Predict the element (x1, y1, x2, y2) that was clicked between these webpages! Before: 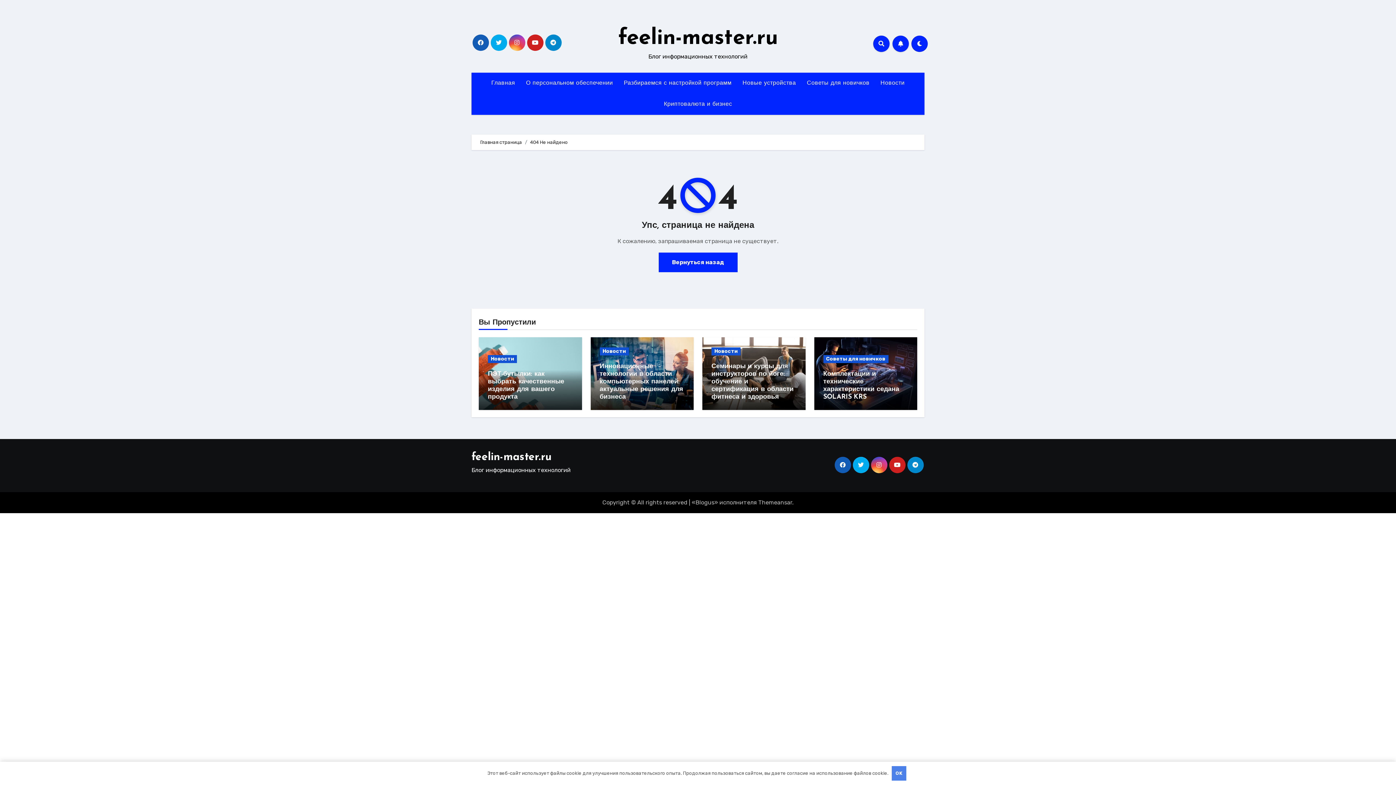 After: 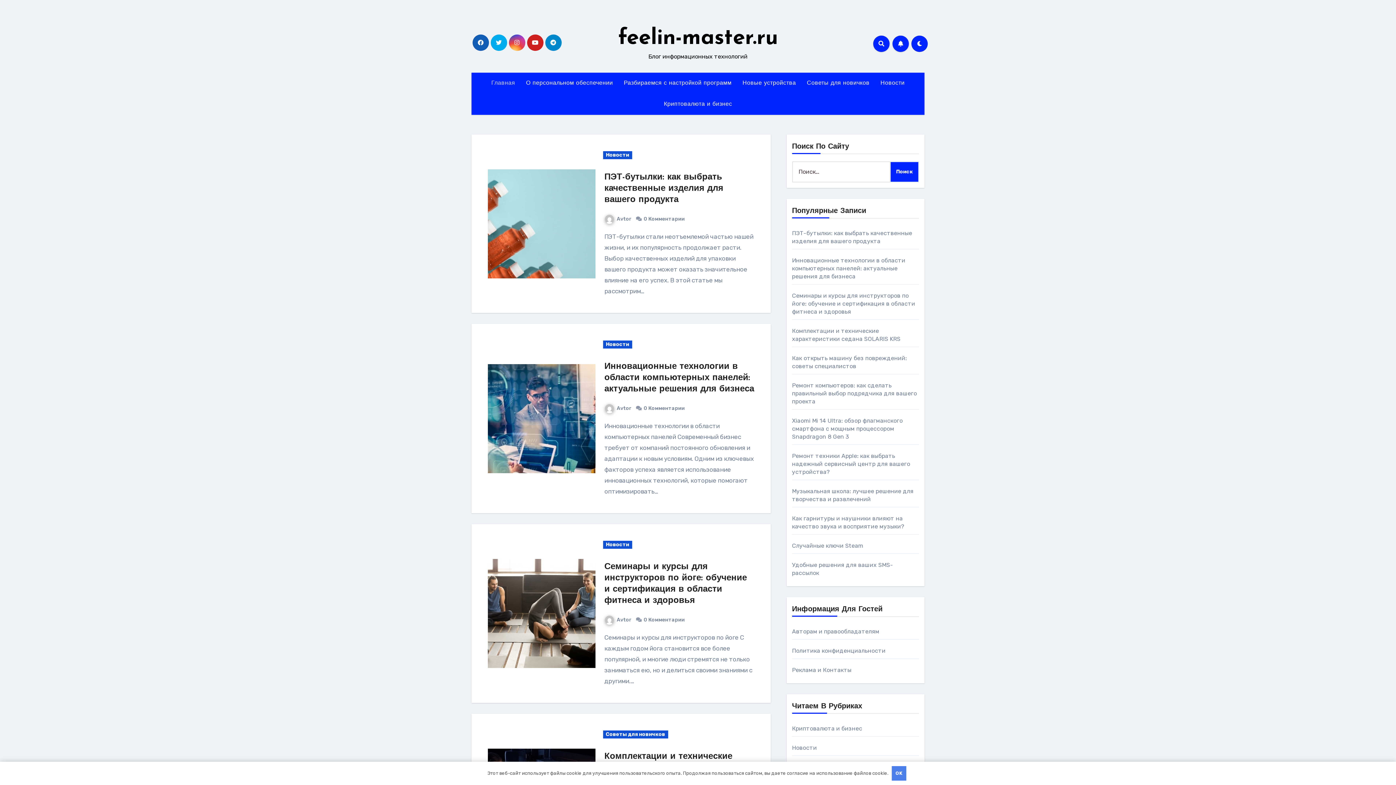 Action: label: Вернуться назад bbox: (658, 252, 737, 272)